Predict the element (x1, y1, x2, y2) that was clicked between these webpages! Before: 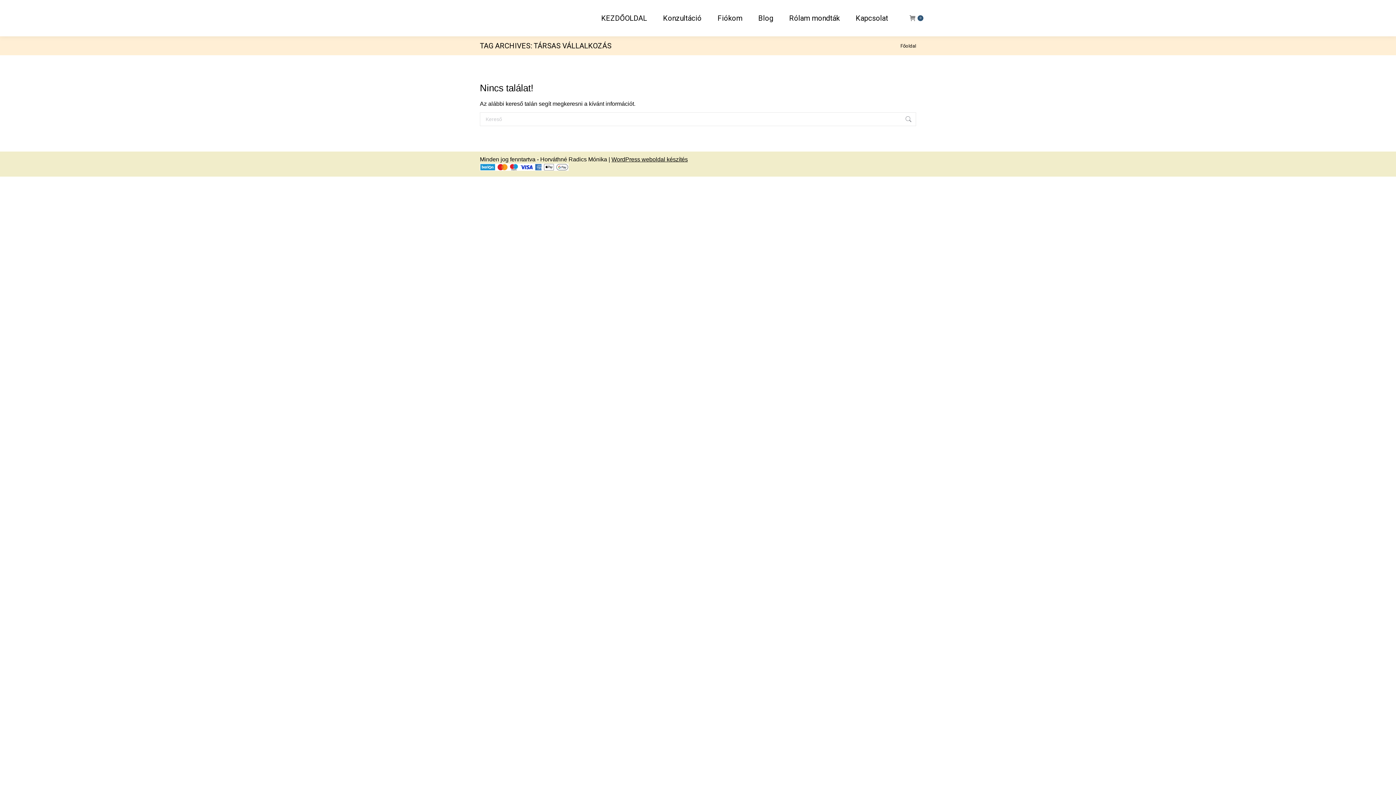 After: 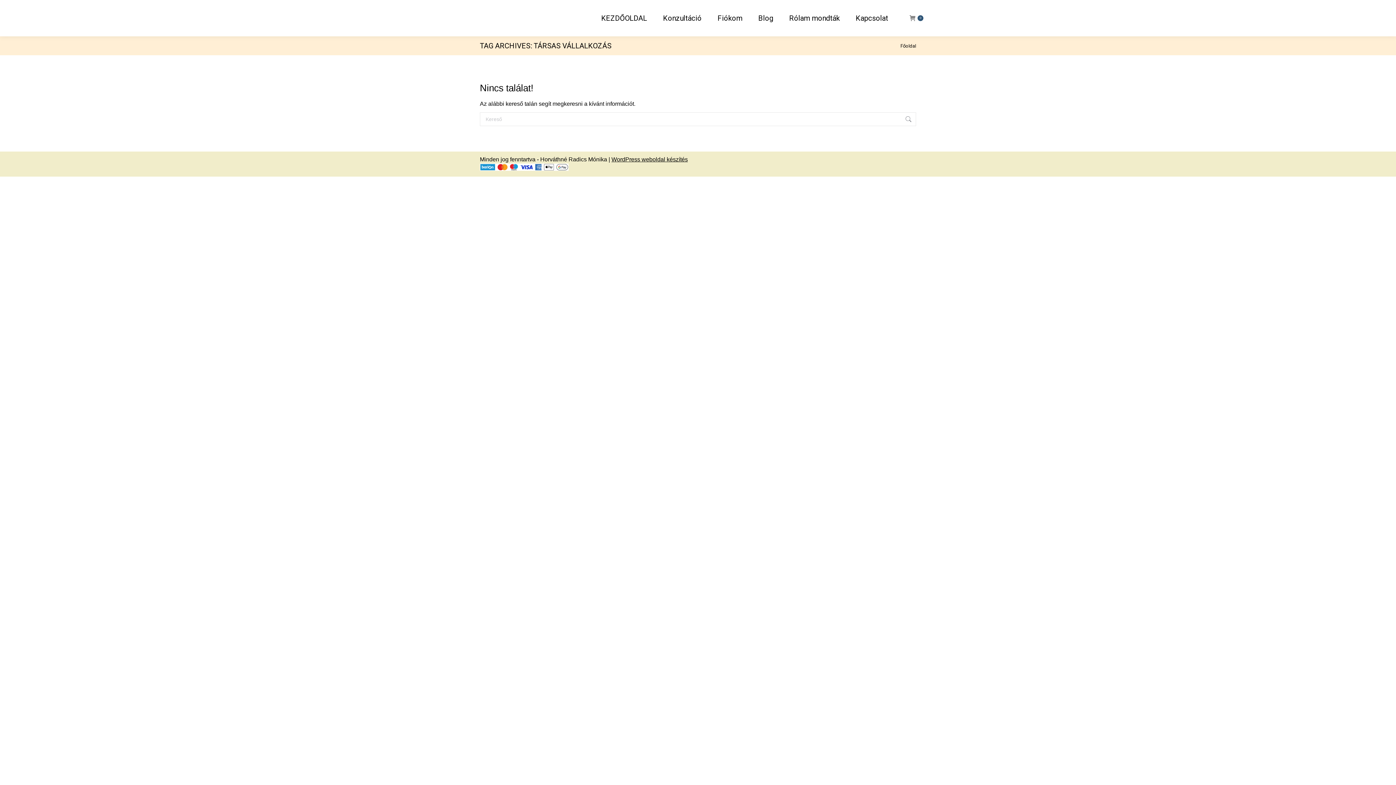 Action: bbox: (905, 112, 912, 126)